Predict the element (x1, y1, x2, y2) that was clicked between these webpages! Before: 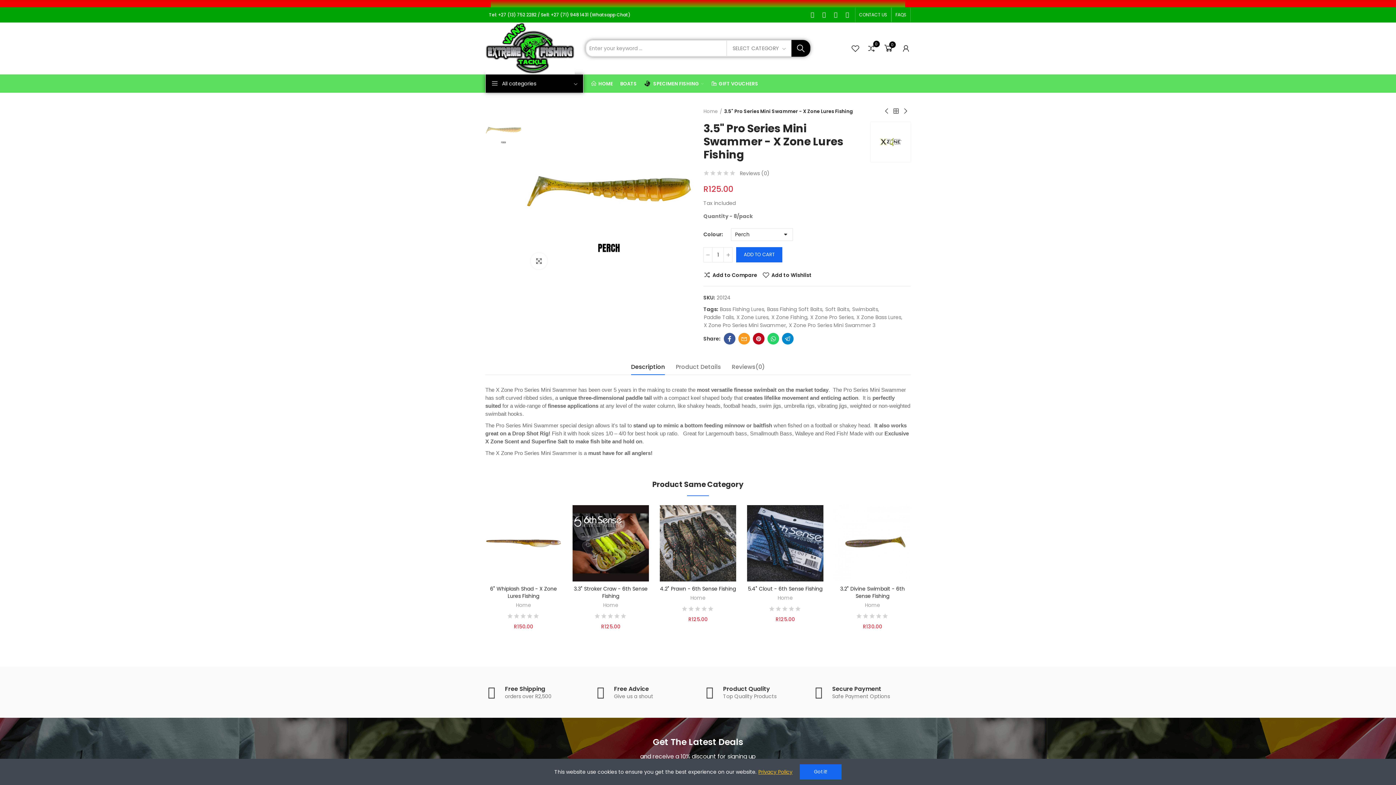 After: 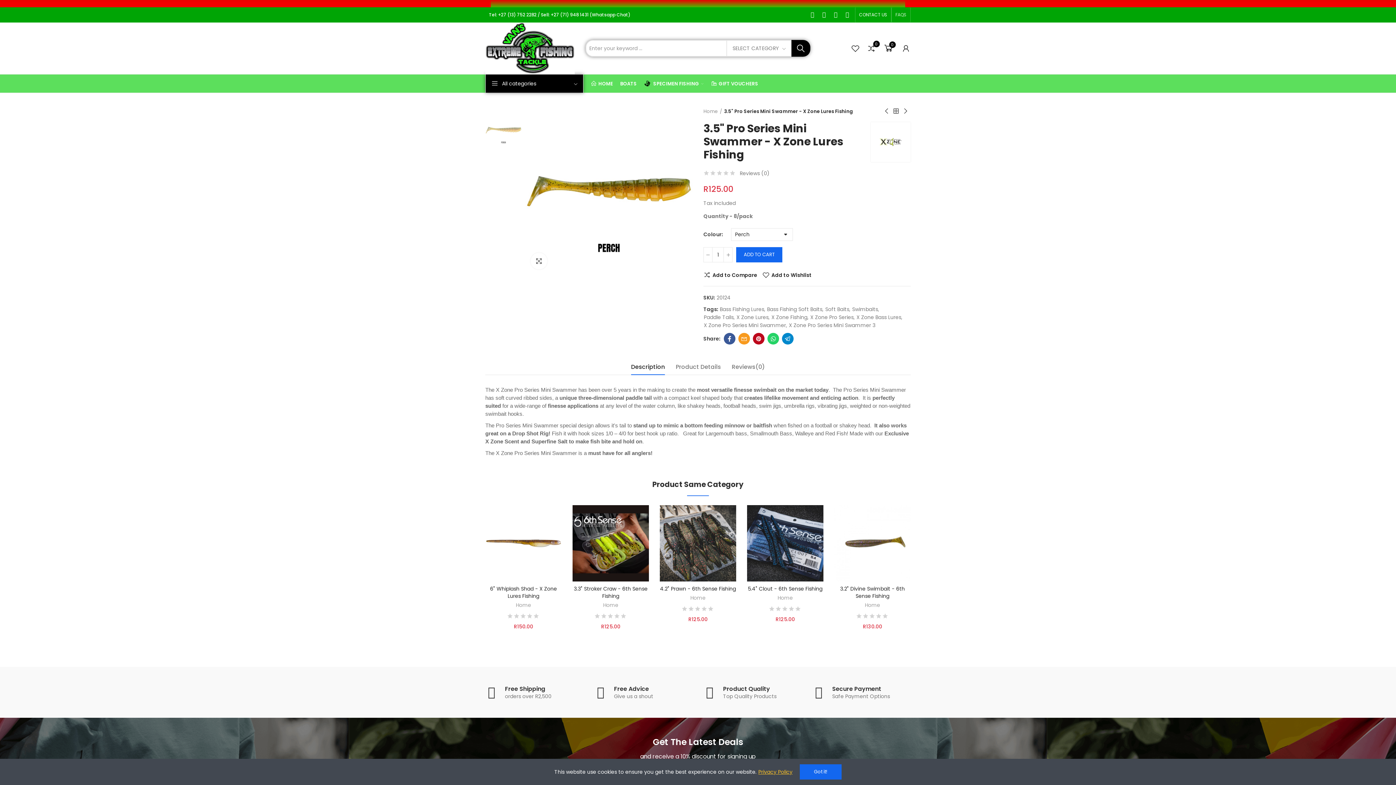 Action: label: FAQS bbox: (891, 7, 910, 22)